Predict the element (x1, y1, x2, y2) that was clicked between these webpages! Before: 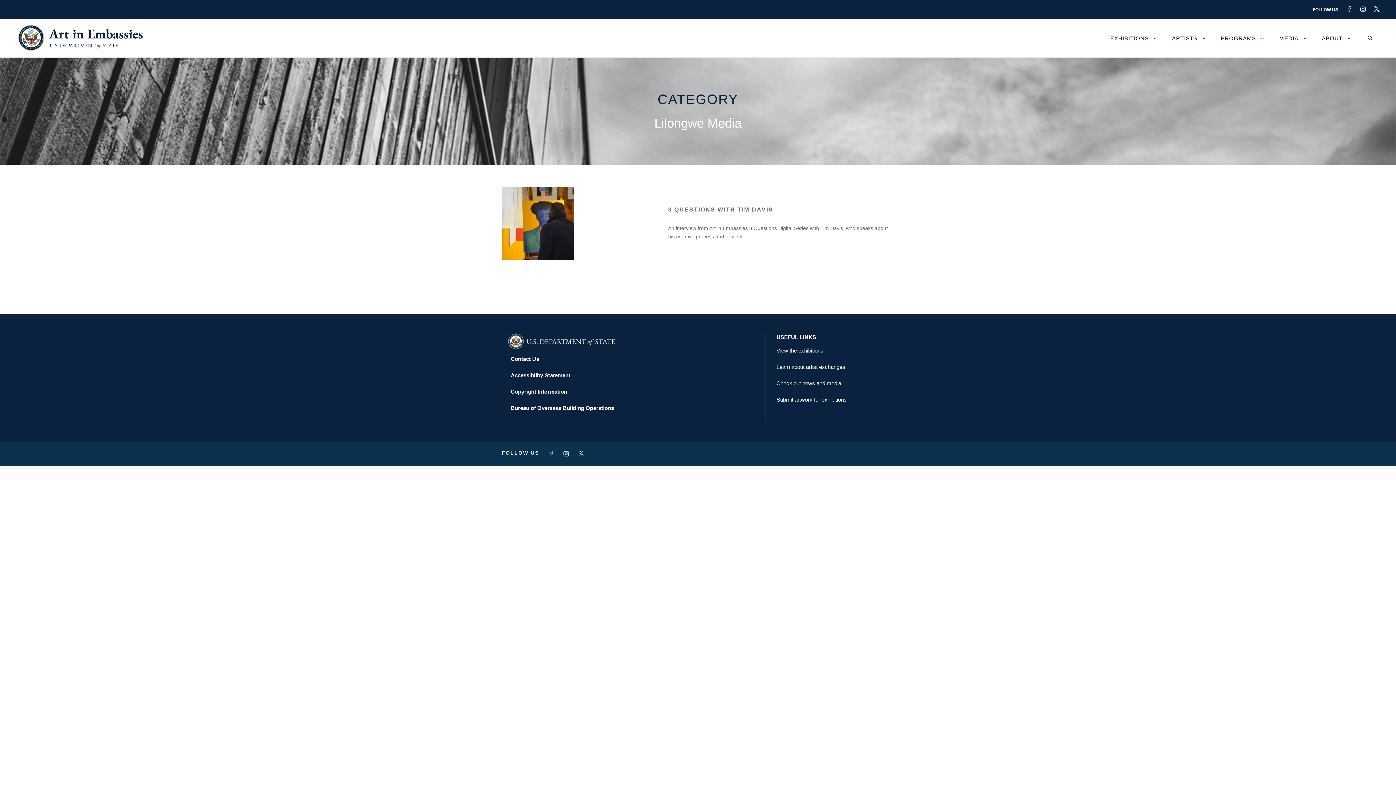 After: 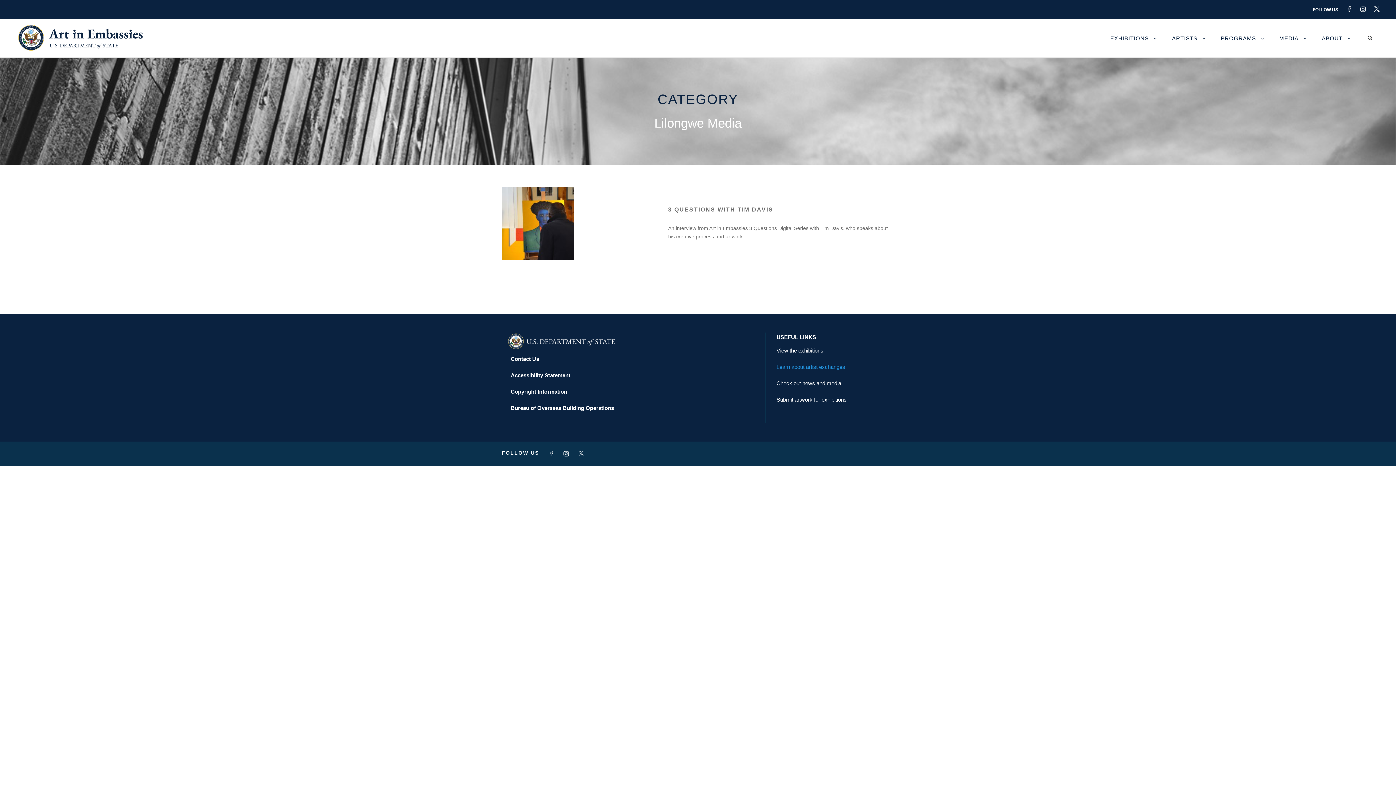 Action: bbox: (776, 364, 845, 370) label: Learn about artist exchanges